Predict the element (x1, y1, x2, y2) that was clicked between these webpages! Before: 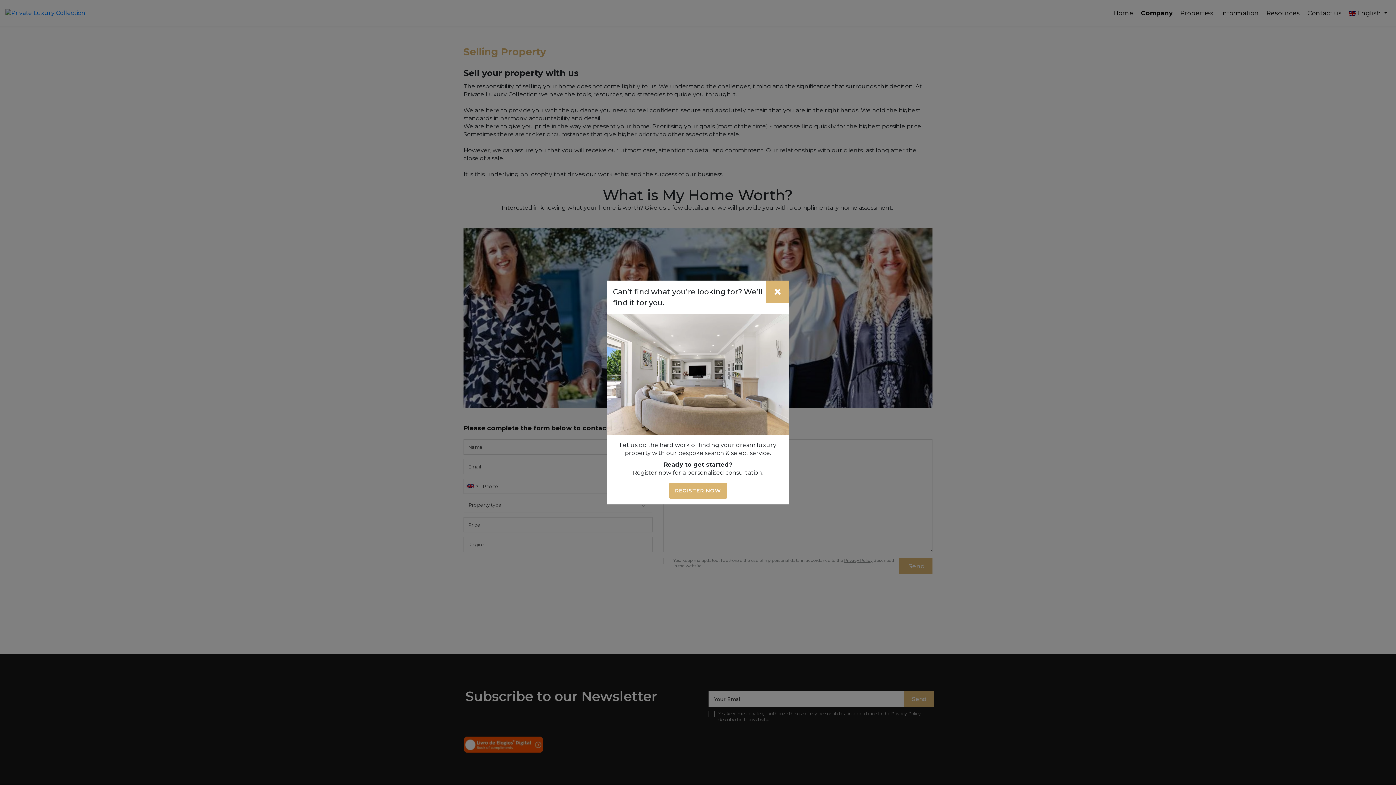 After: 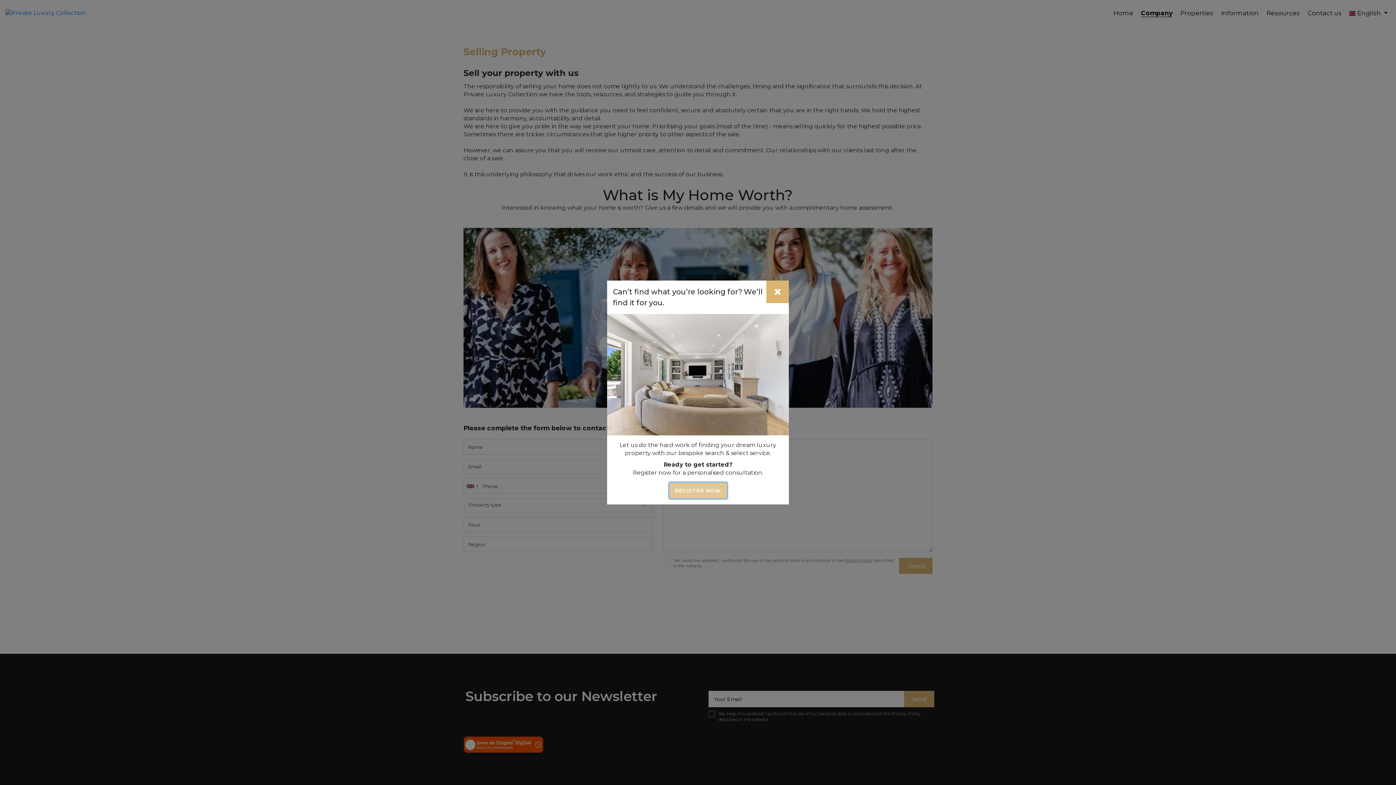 Action: bbox: (669, 482, 727, 498) label: REGISTER NOW